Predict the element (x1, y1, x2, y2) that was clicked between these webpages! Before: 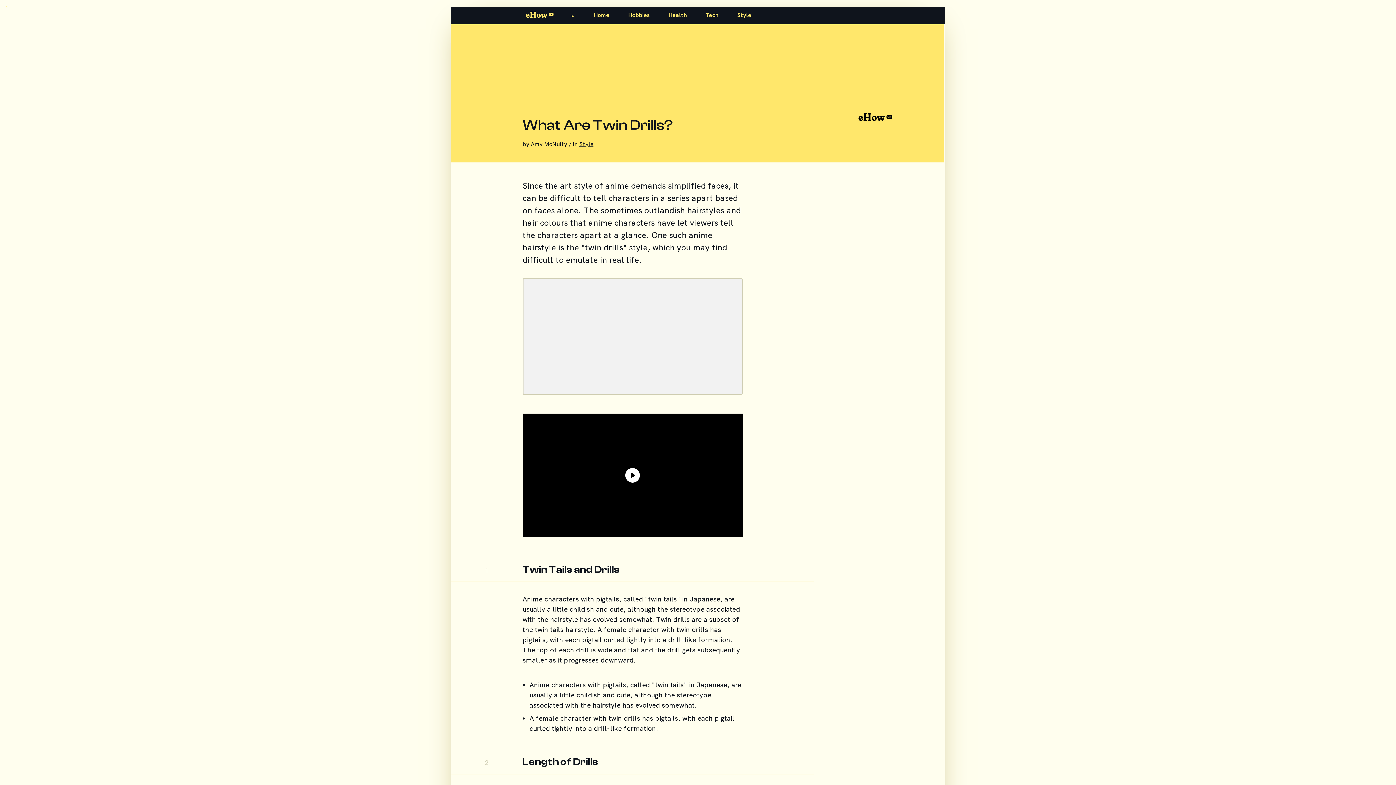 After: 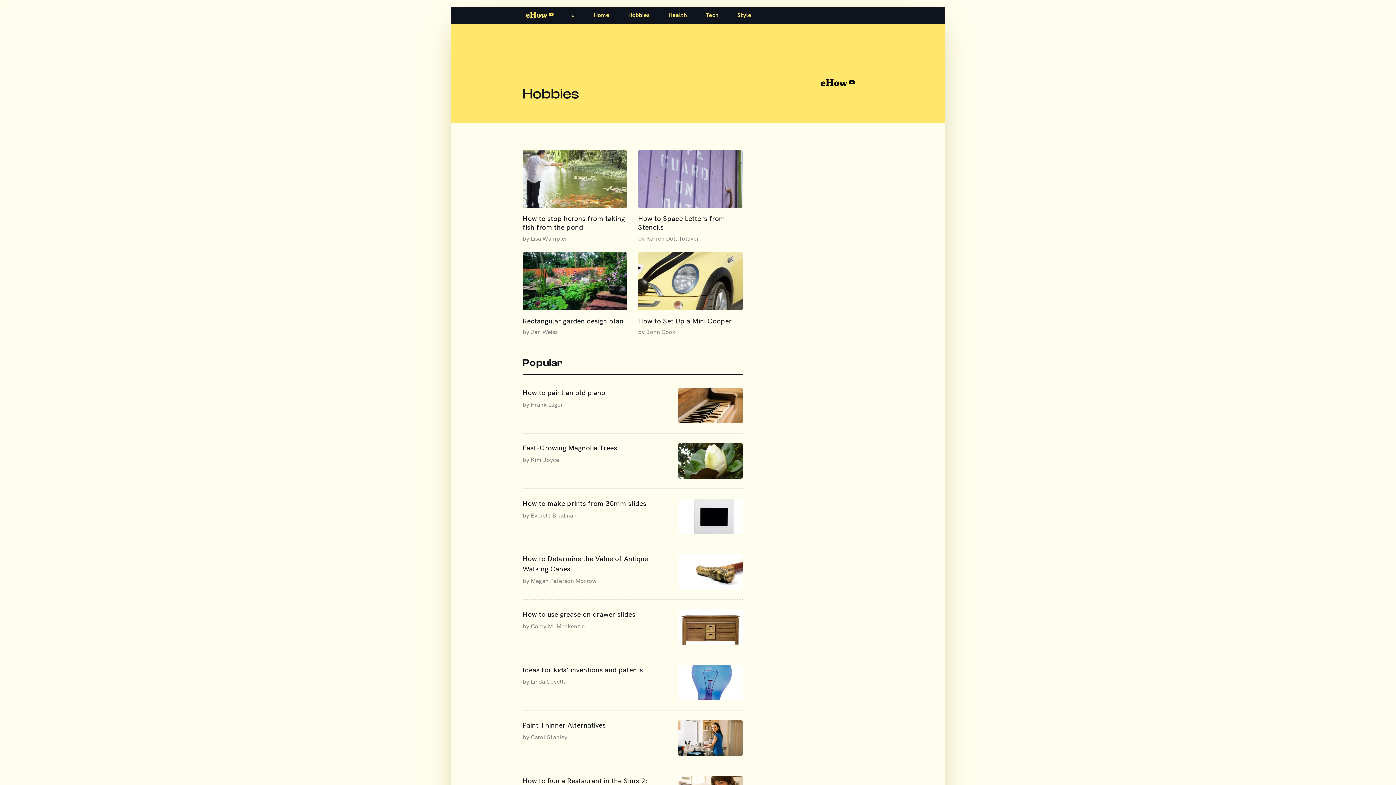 Action: bbox: (628, 11, 649, 19) label: Hobbies